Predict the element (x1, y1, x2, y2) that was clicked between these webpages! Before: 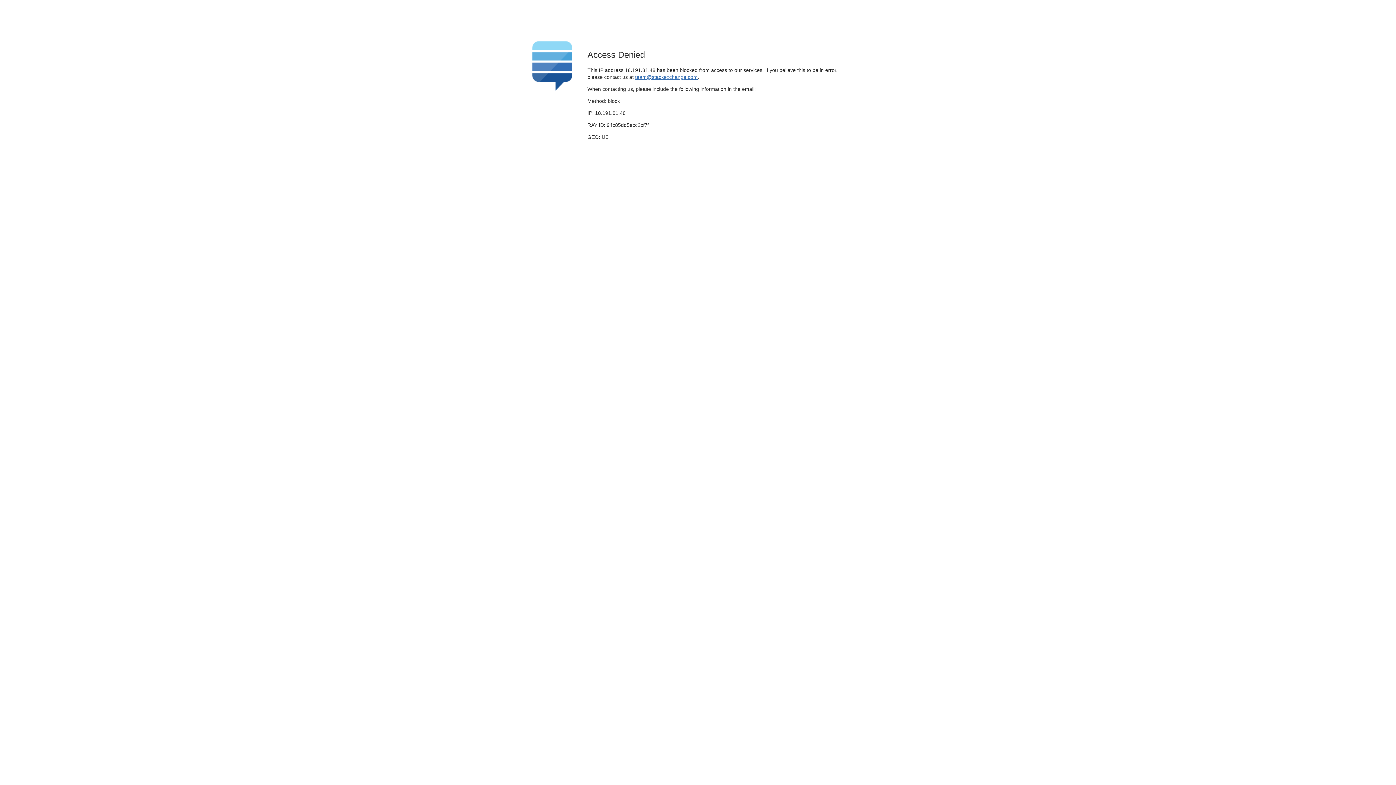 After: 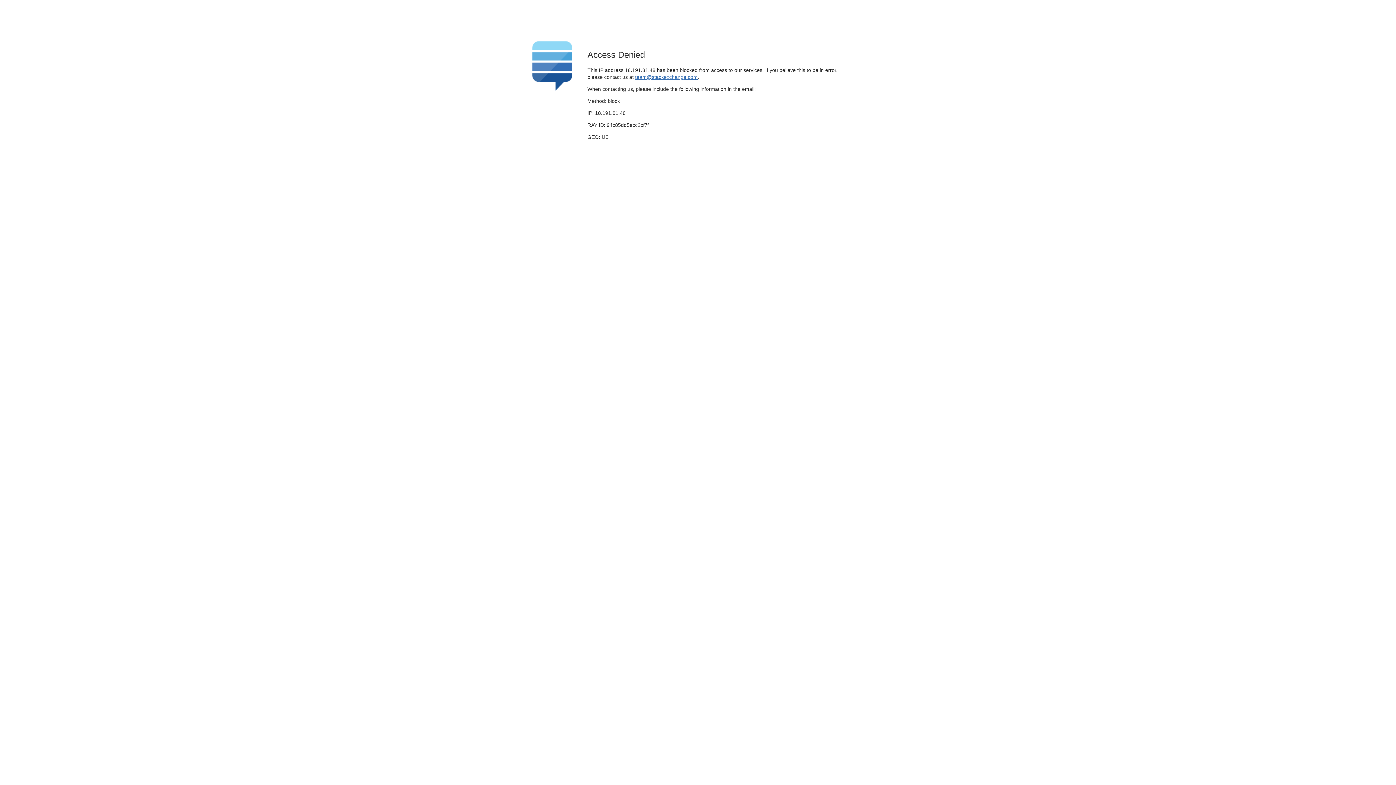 Action: label: team@stackexchange.com bbox: (635, 74, 697, 79)